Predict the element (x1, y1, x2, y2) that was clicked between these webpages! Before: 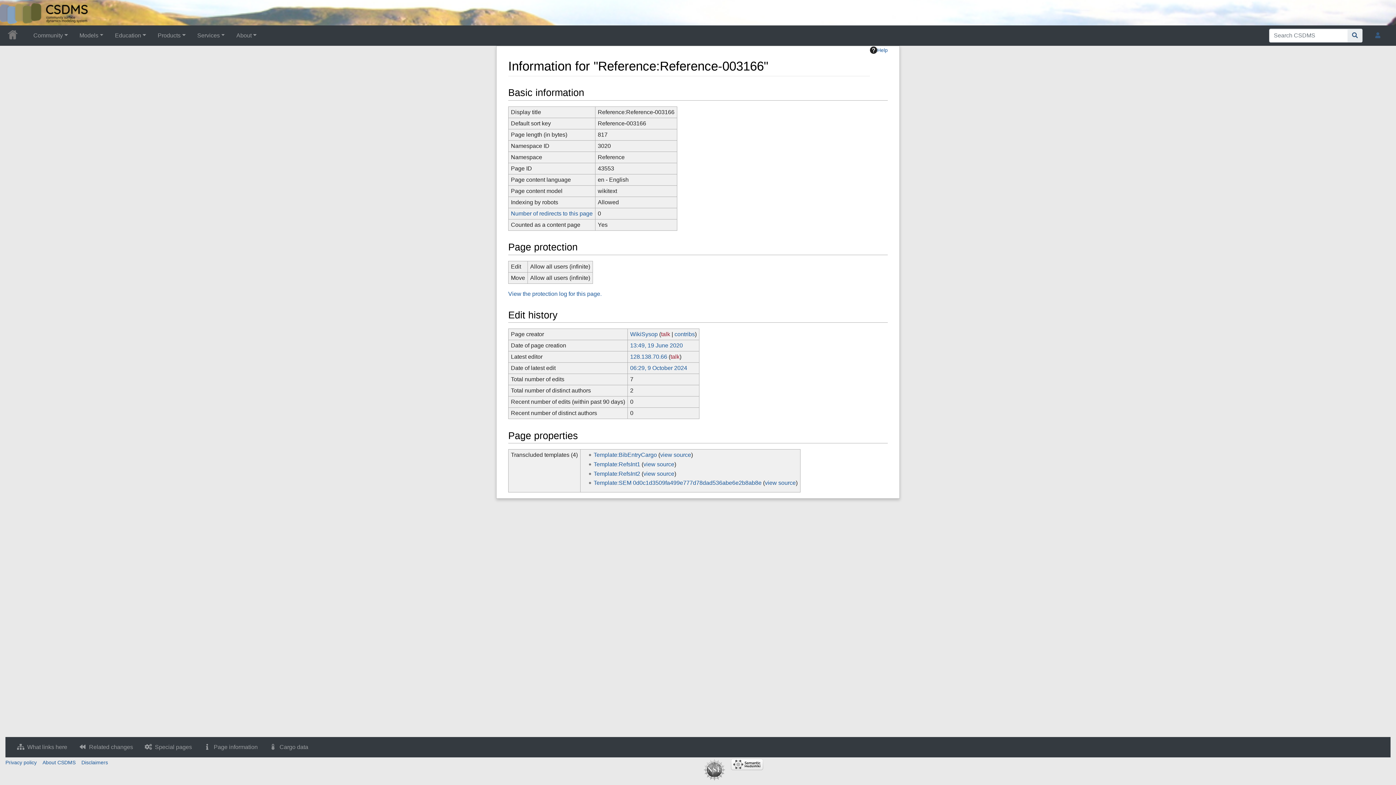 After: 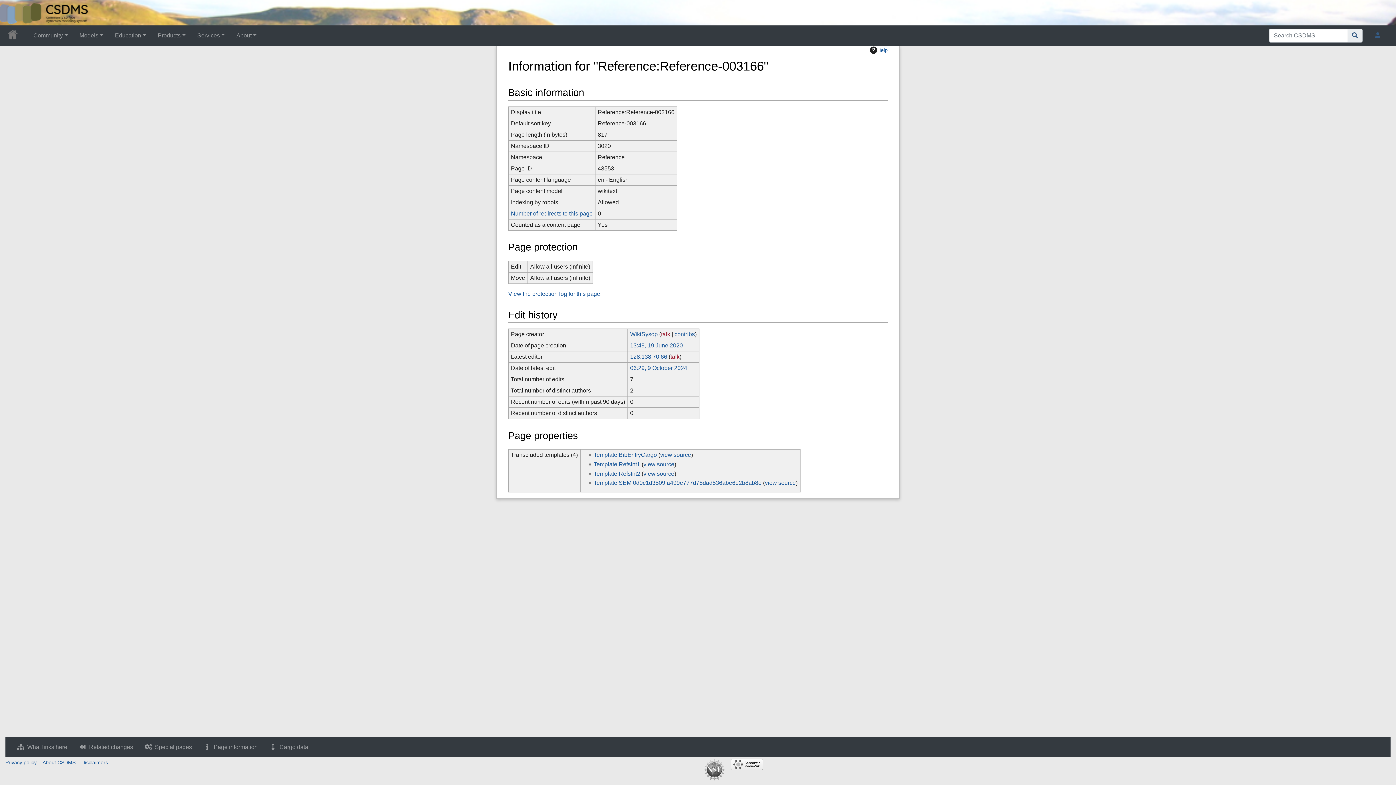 Action: label: Page information bbox: (197, 740, 263, 754)